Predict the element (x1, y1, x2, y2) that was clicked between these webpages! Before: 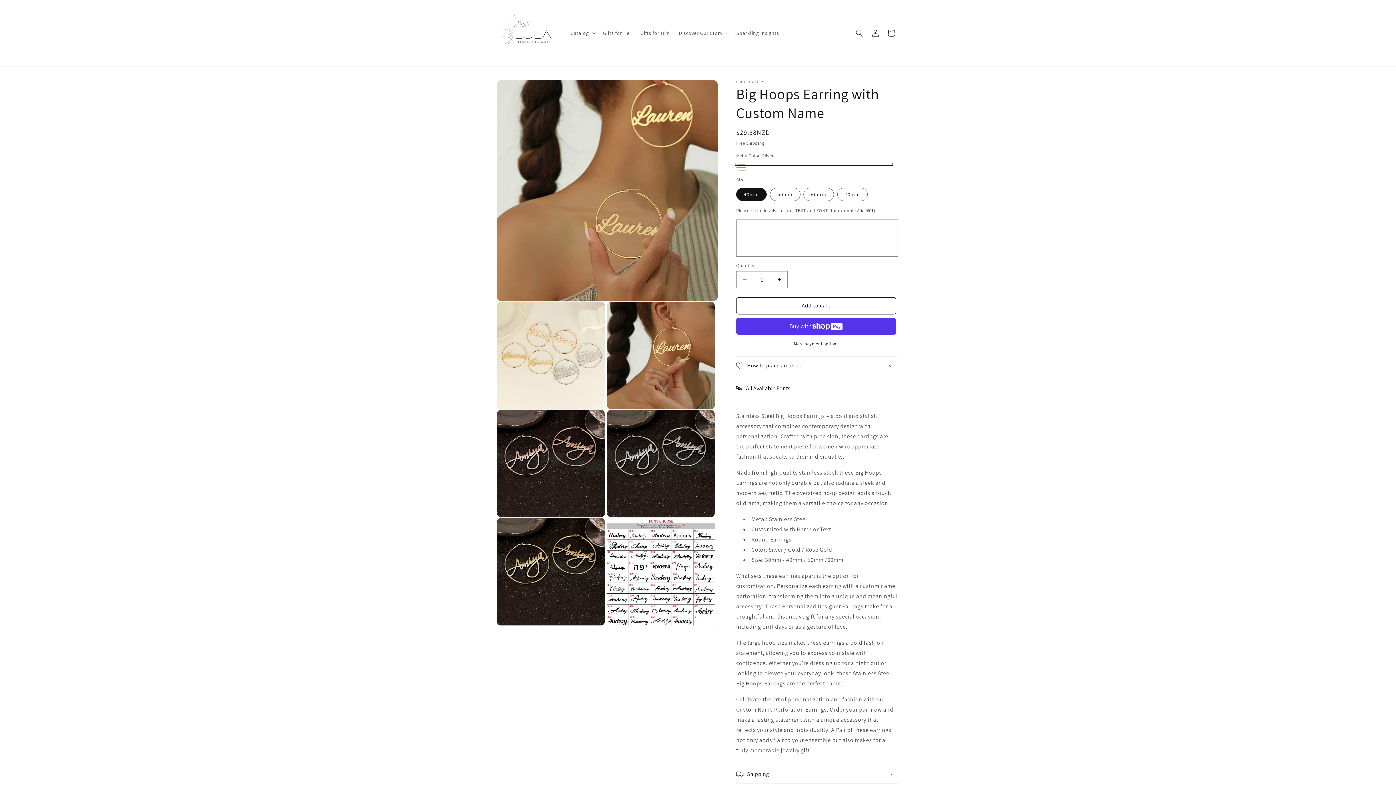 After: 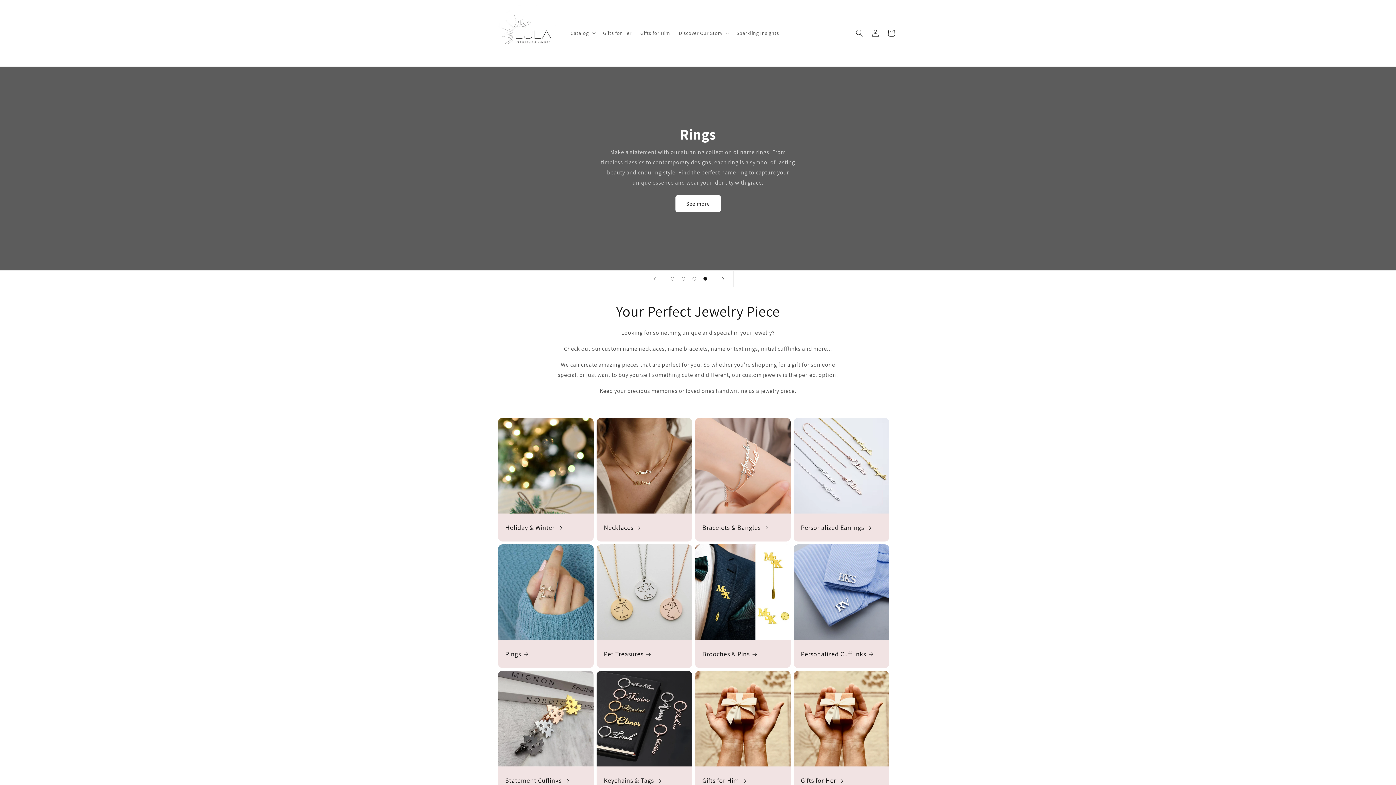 Action: bbox: (495, 1, 559, 64)